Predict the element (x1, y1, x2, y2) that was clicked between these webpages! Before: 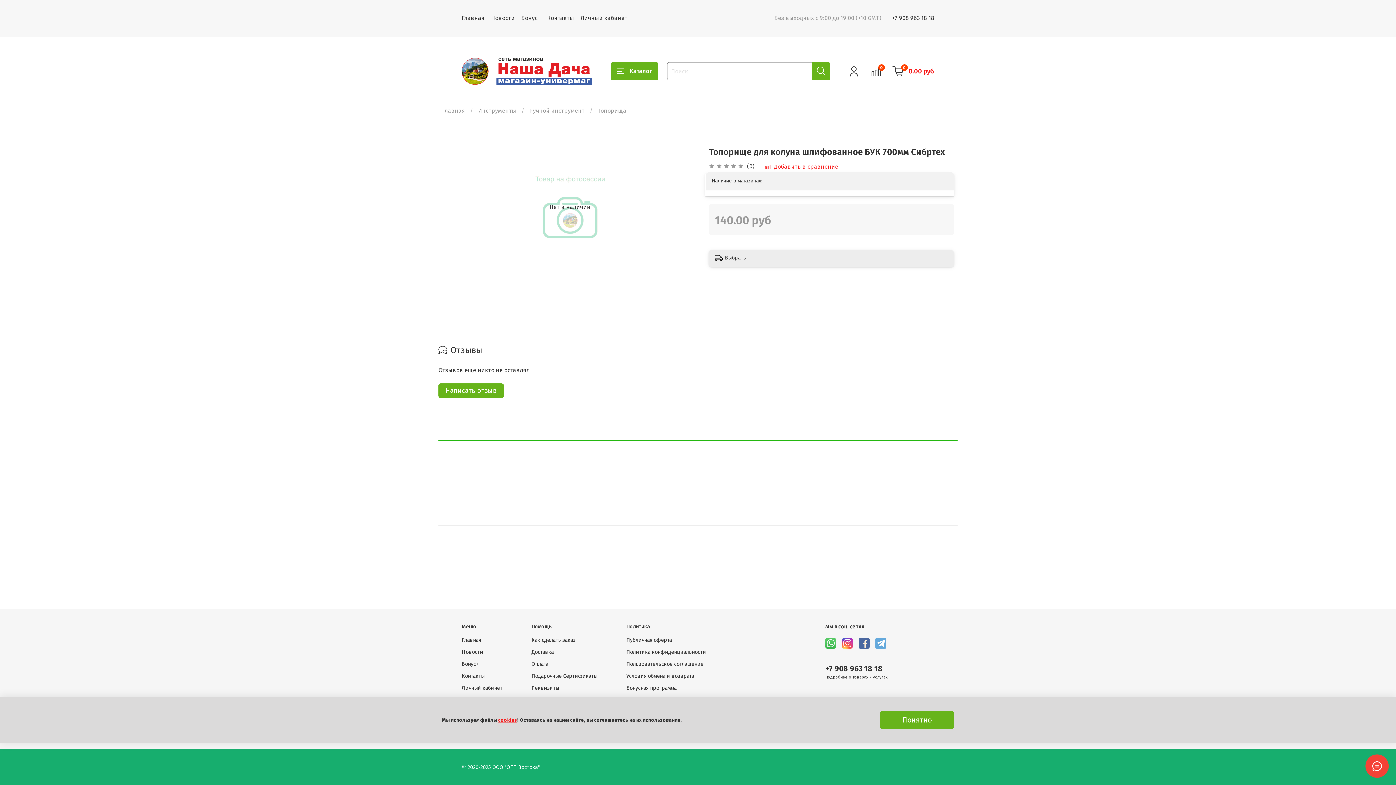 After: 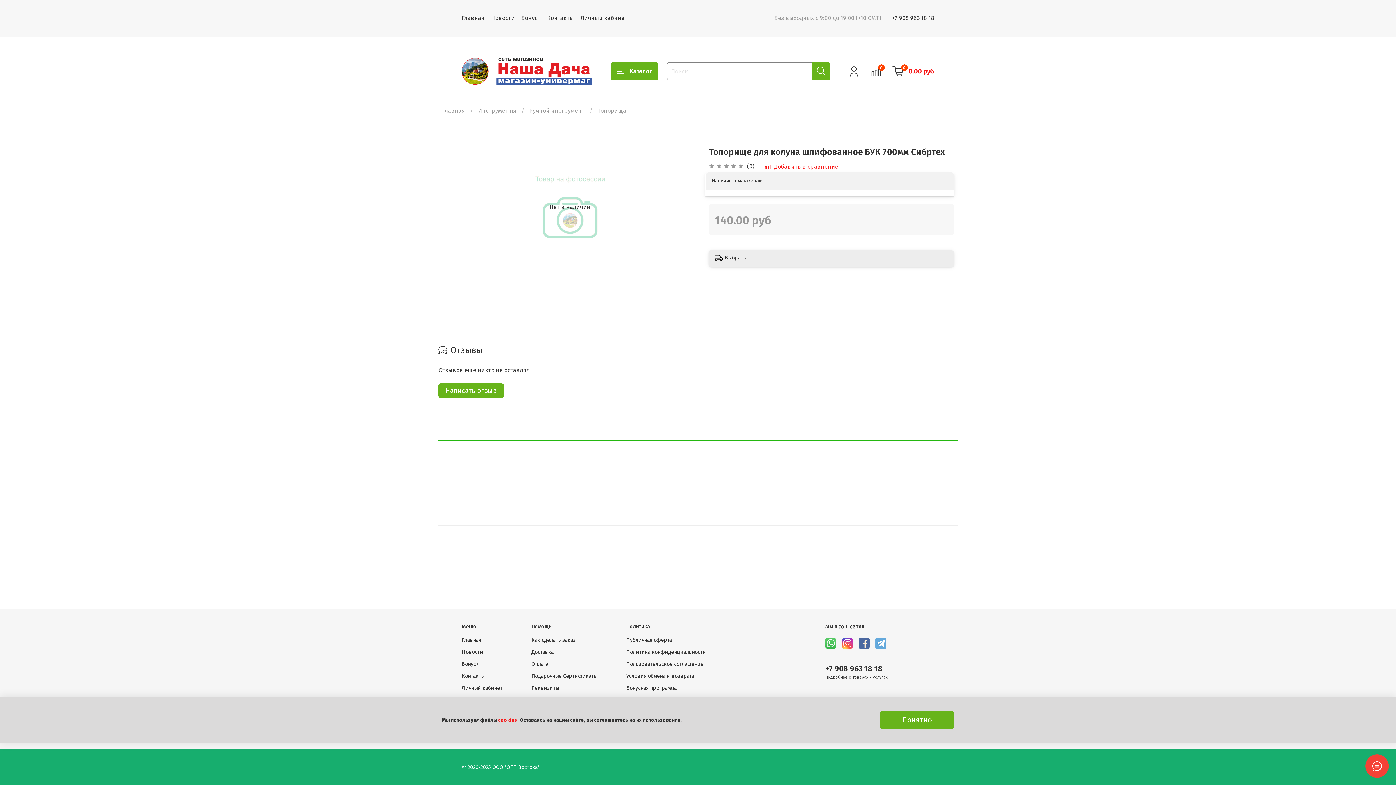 Action: bbox: (842, 638, 853, 649)